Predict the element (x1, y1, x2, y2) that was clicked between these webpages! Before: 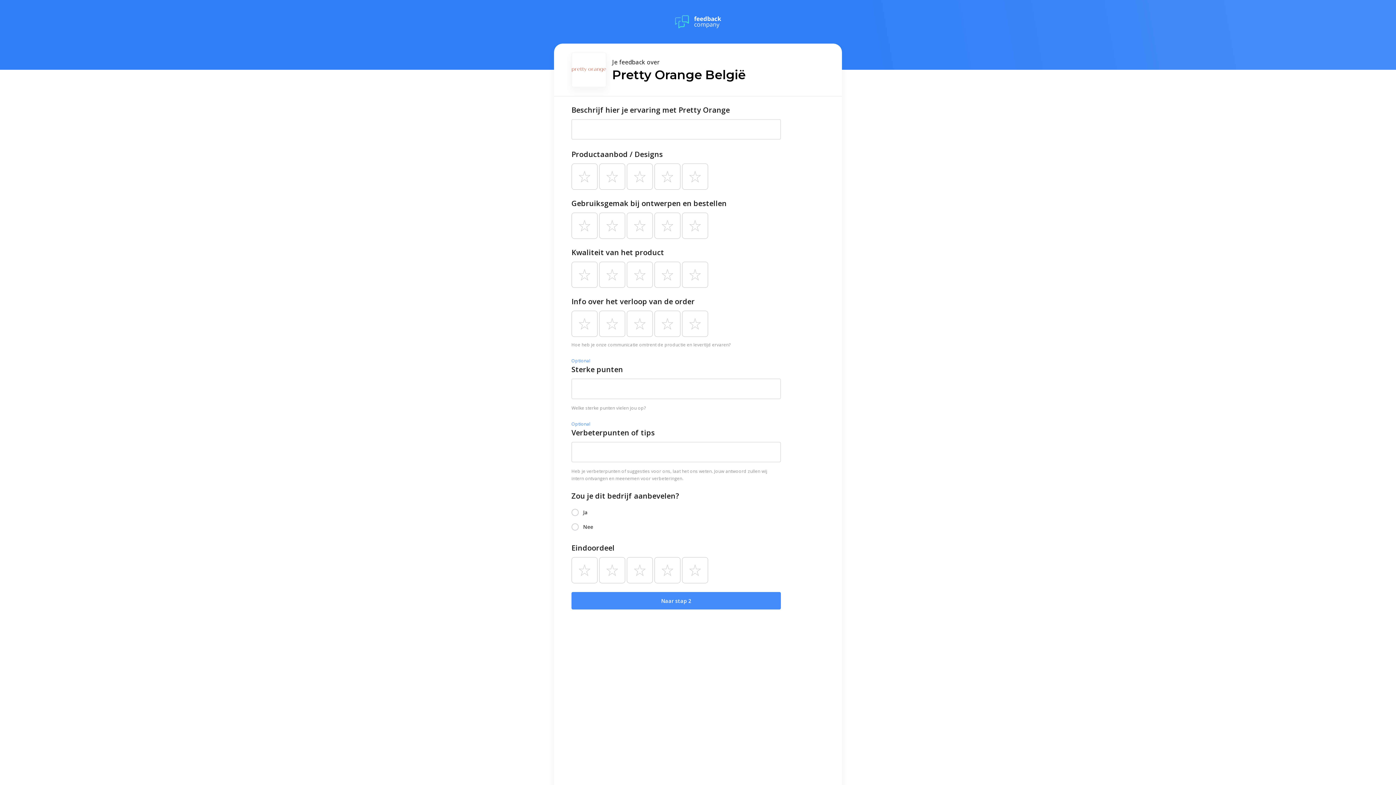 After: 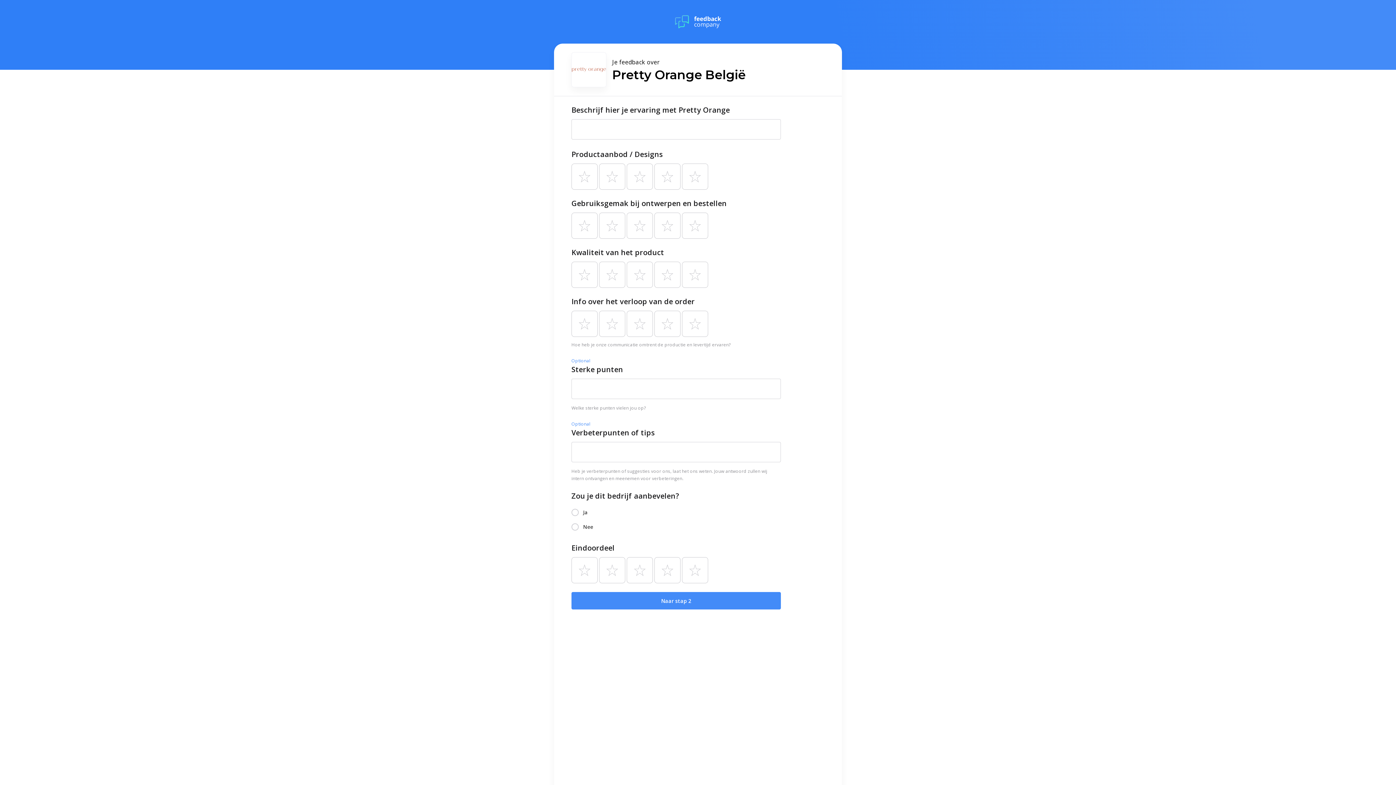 Action: bbox: (675, 13, 721, 30)